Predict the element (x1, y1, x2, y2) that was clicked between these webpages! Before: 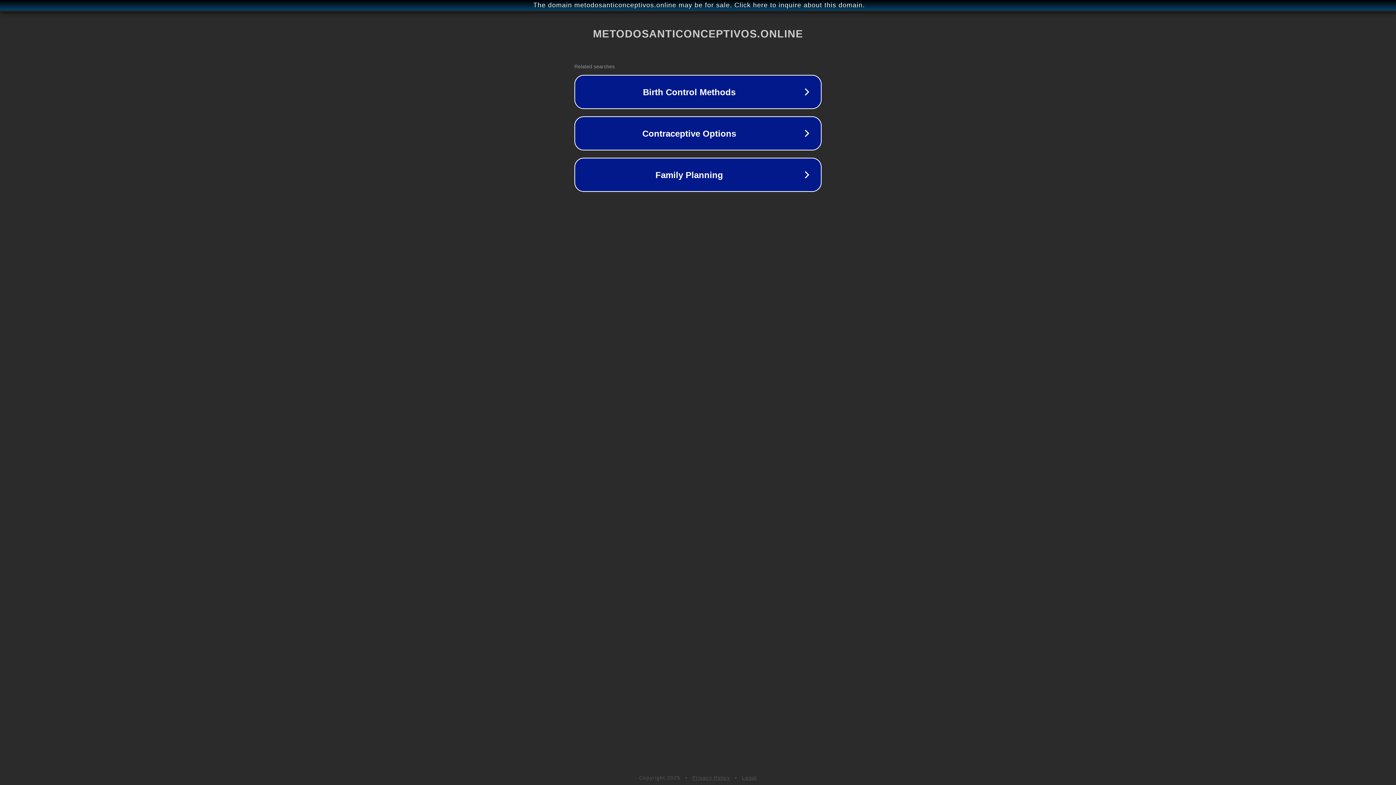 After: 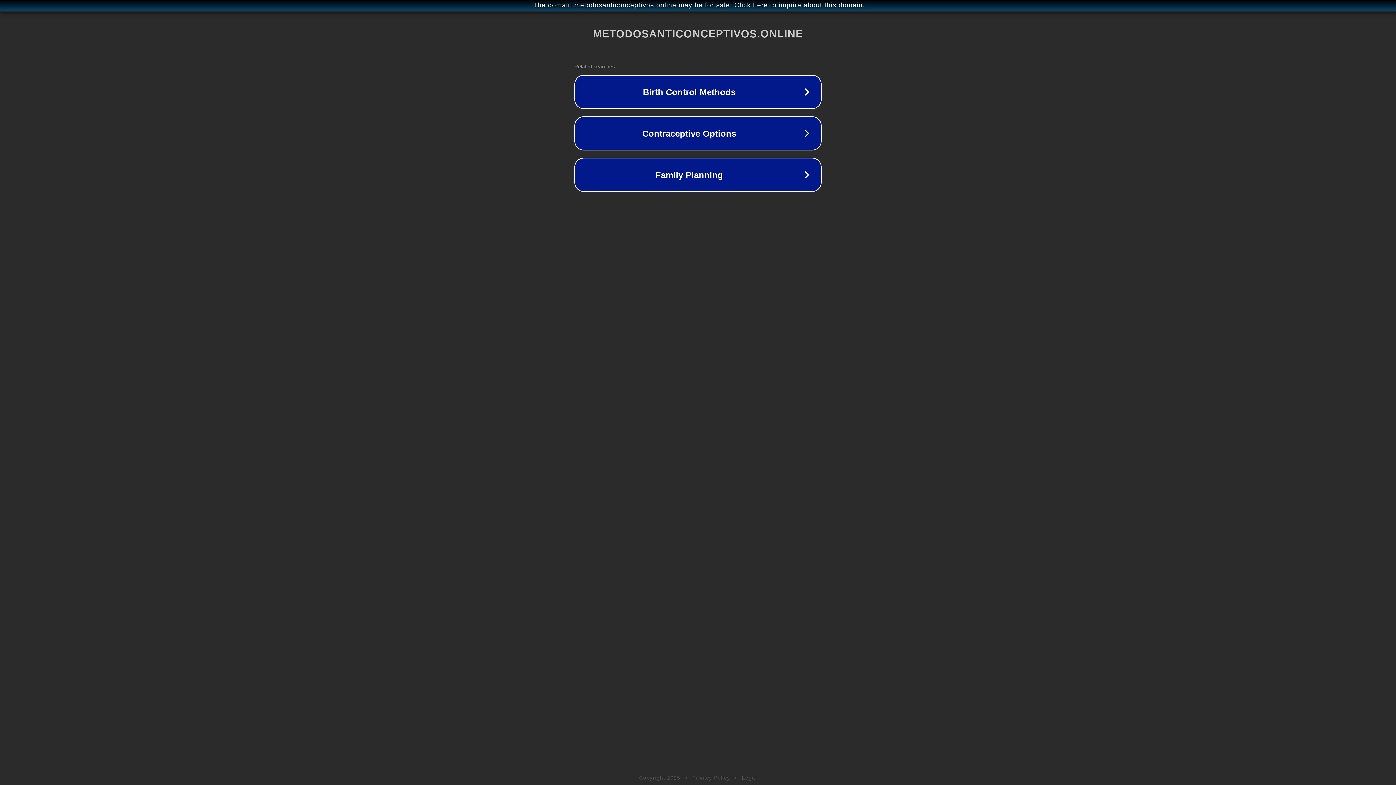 Action: label: Privacy Policy bbox: (692, 775, 730, 781)